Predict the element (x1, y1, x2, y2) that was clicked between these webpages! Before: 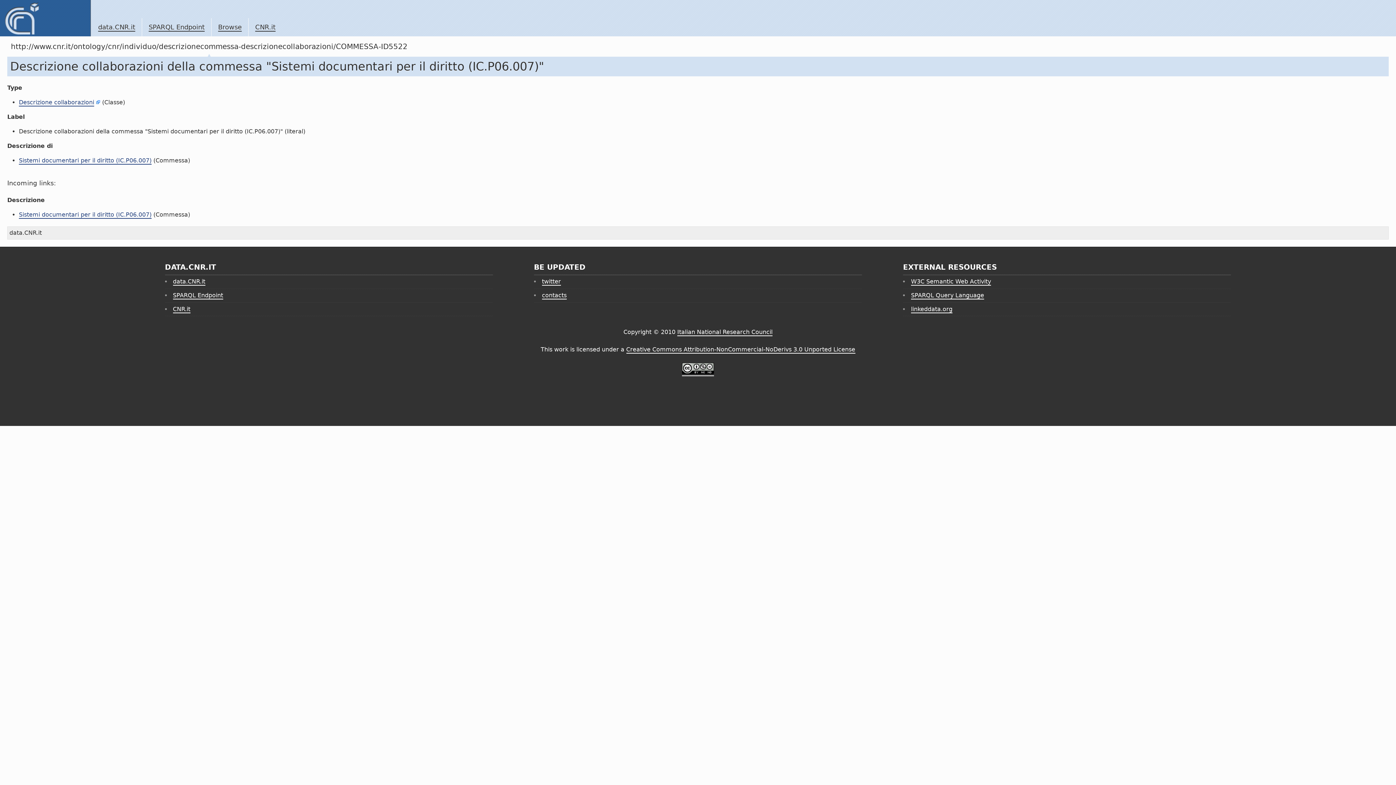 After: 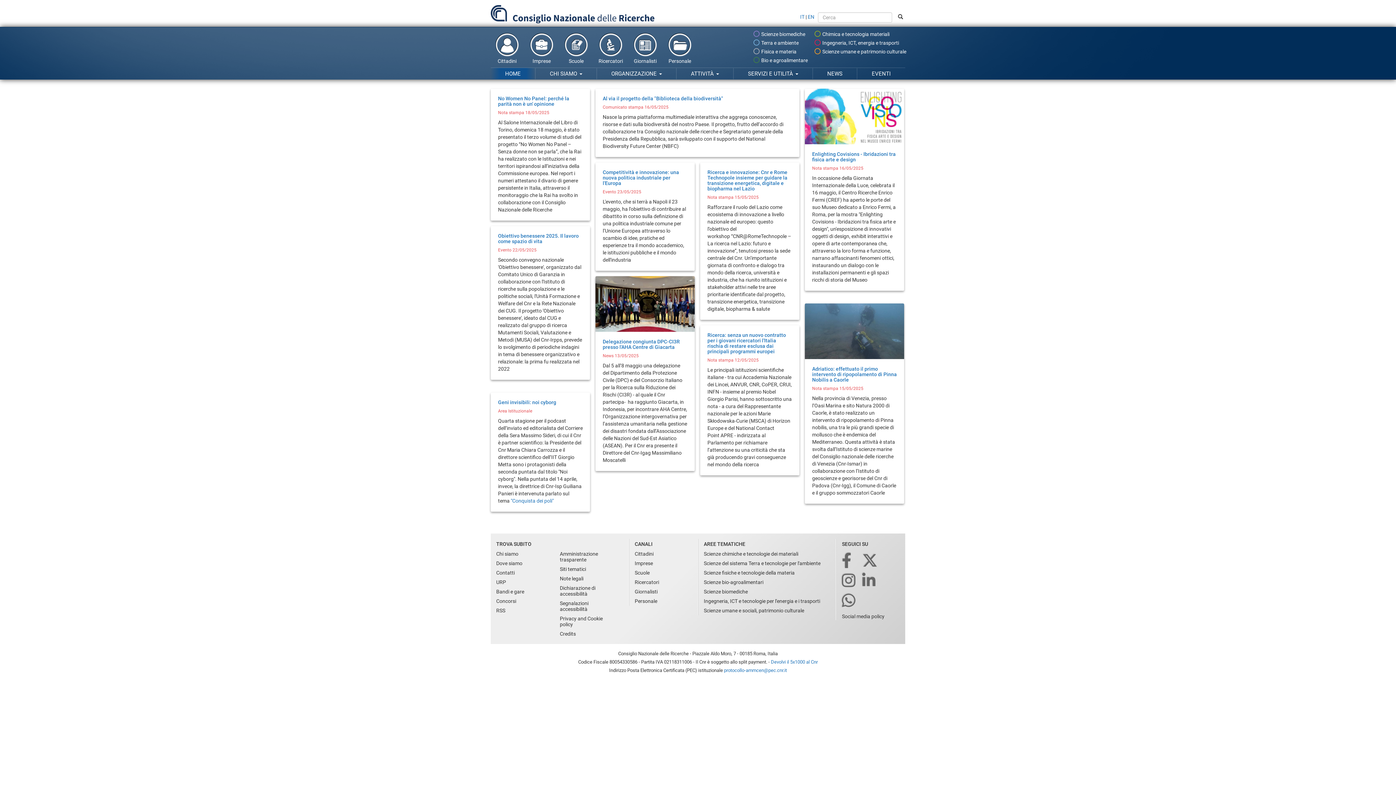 Action: label: Italian National Research Council bbox: (677, 328, 772, 336)